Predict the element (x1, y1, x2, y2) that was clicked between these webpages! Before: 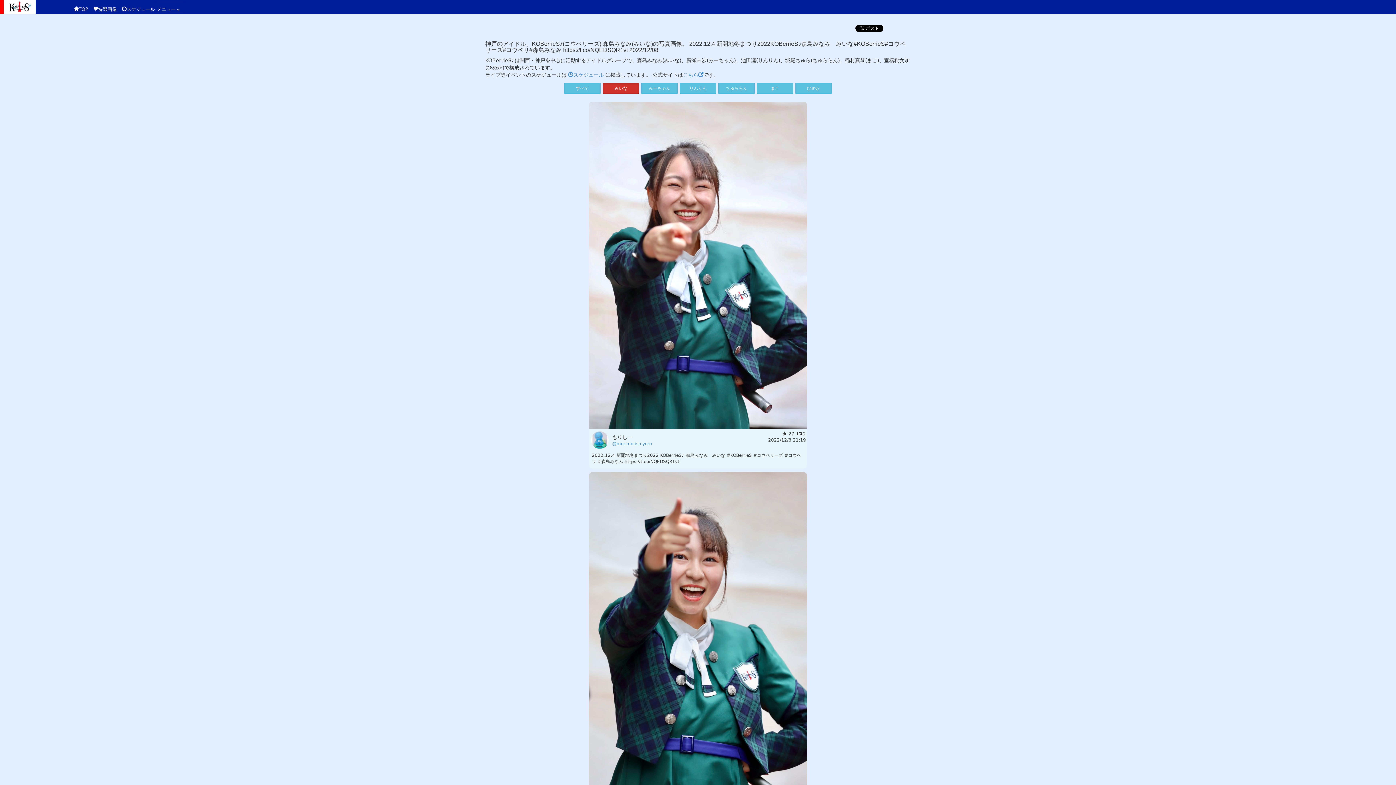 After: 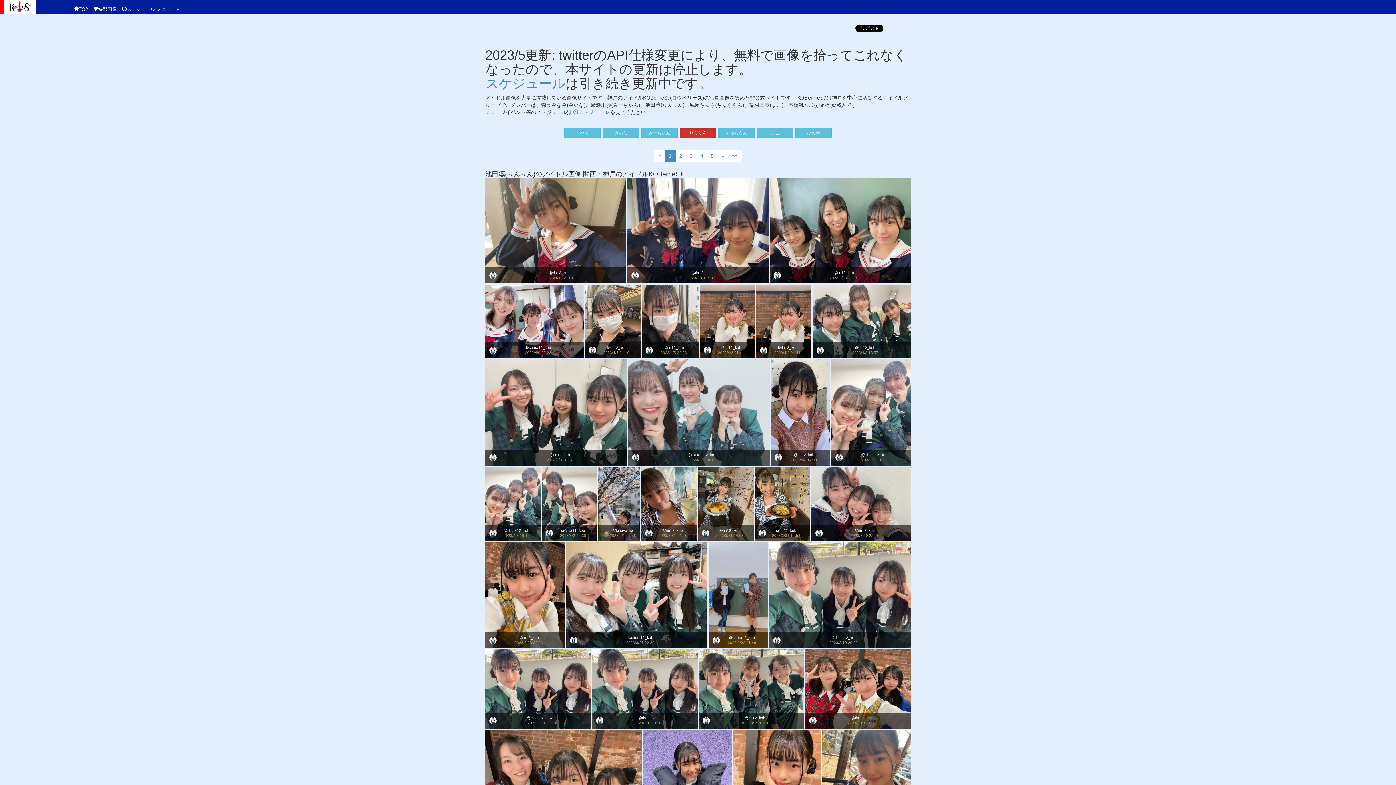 Action: label: りんりん bbox: (680, 82, 716, 93)